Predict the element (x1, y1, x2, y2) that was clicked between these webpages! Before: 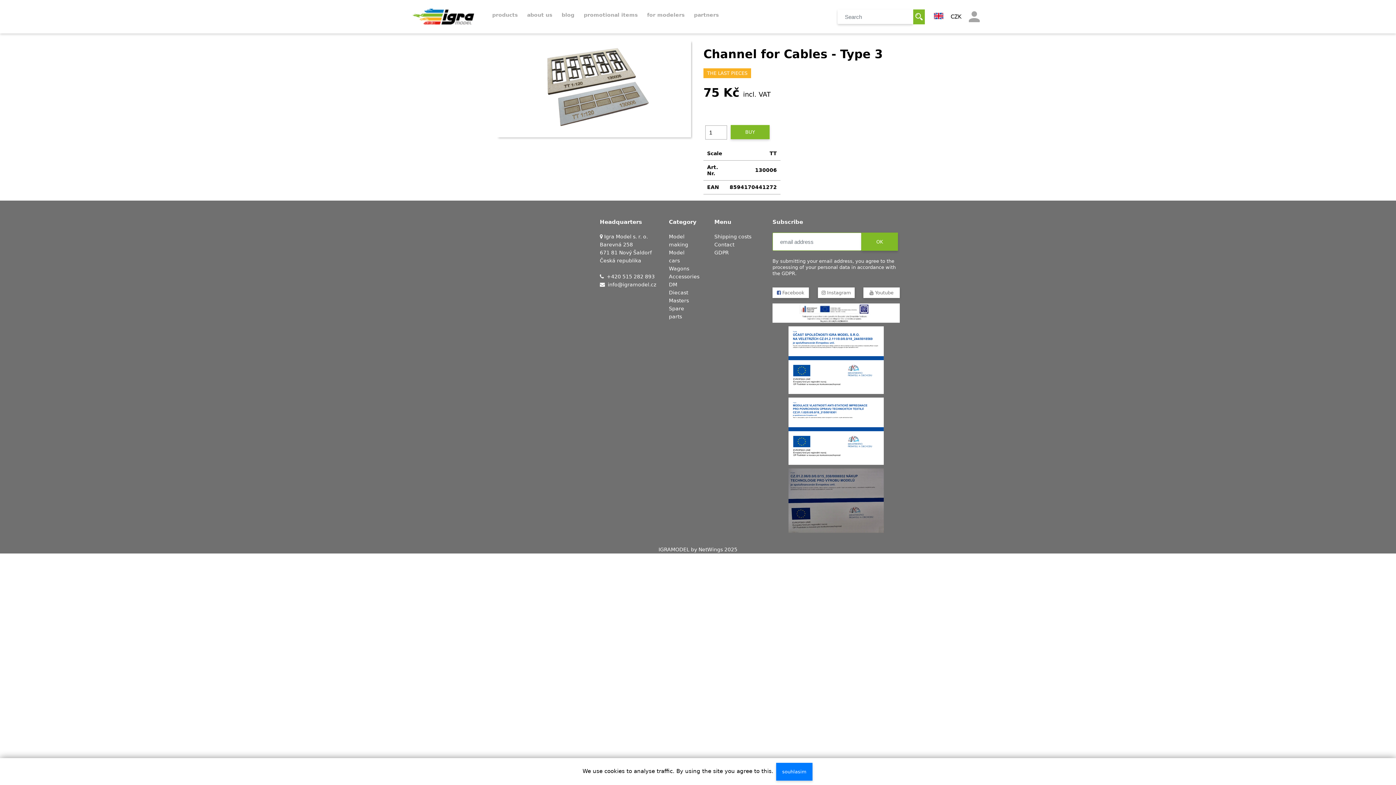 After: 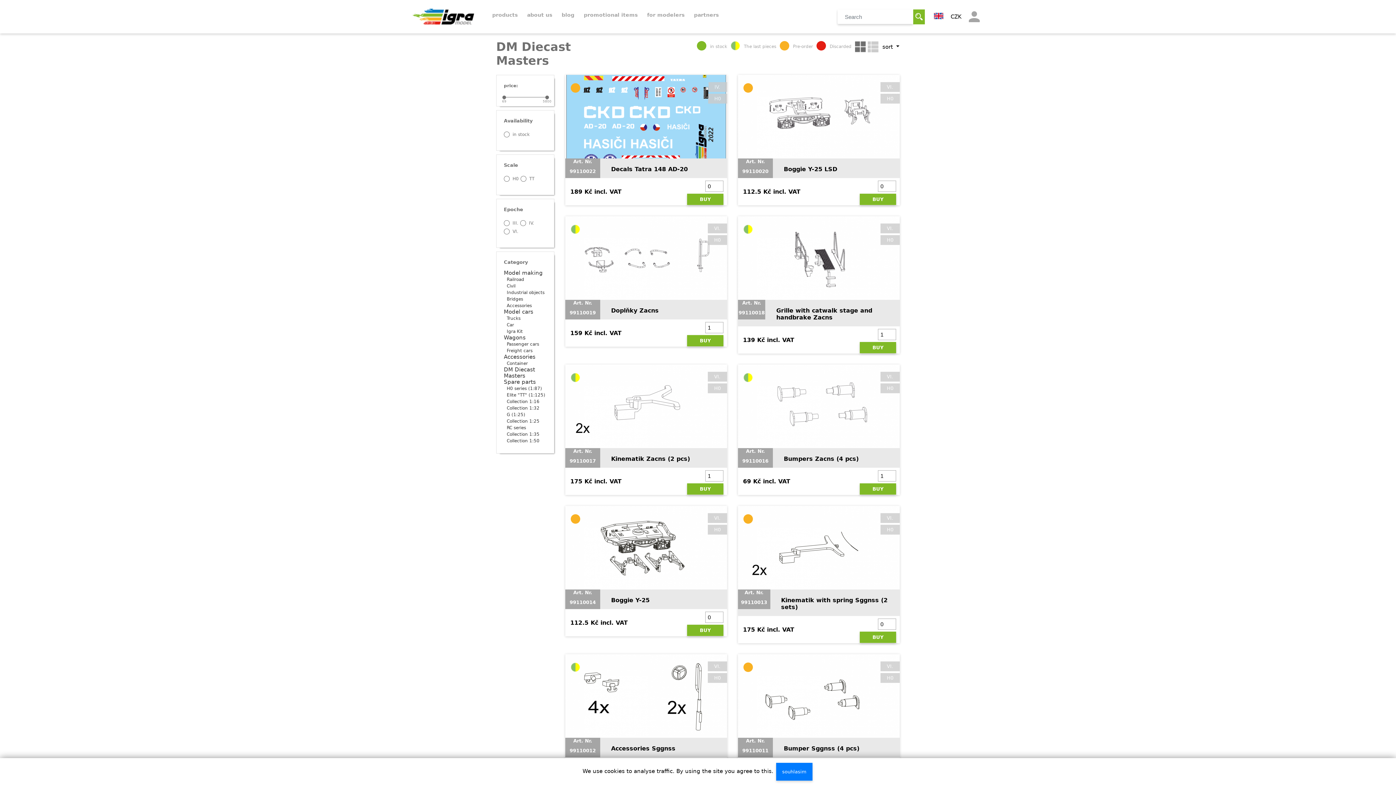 Action: label: DM Diecast Masters bbox: (669, 281, 689, 303)